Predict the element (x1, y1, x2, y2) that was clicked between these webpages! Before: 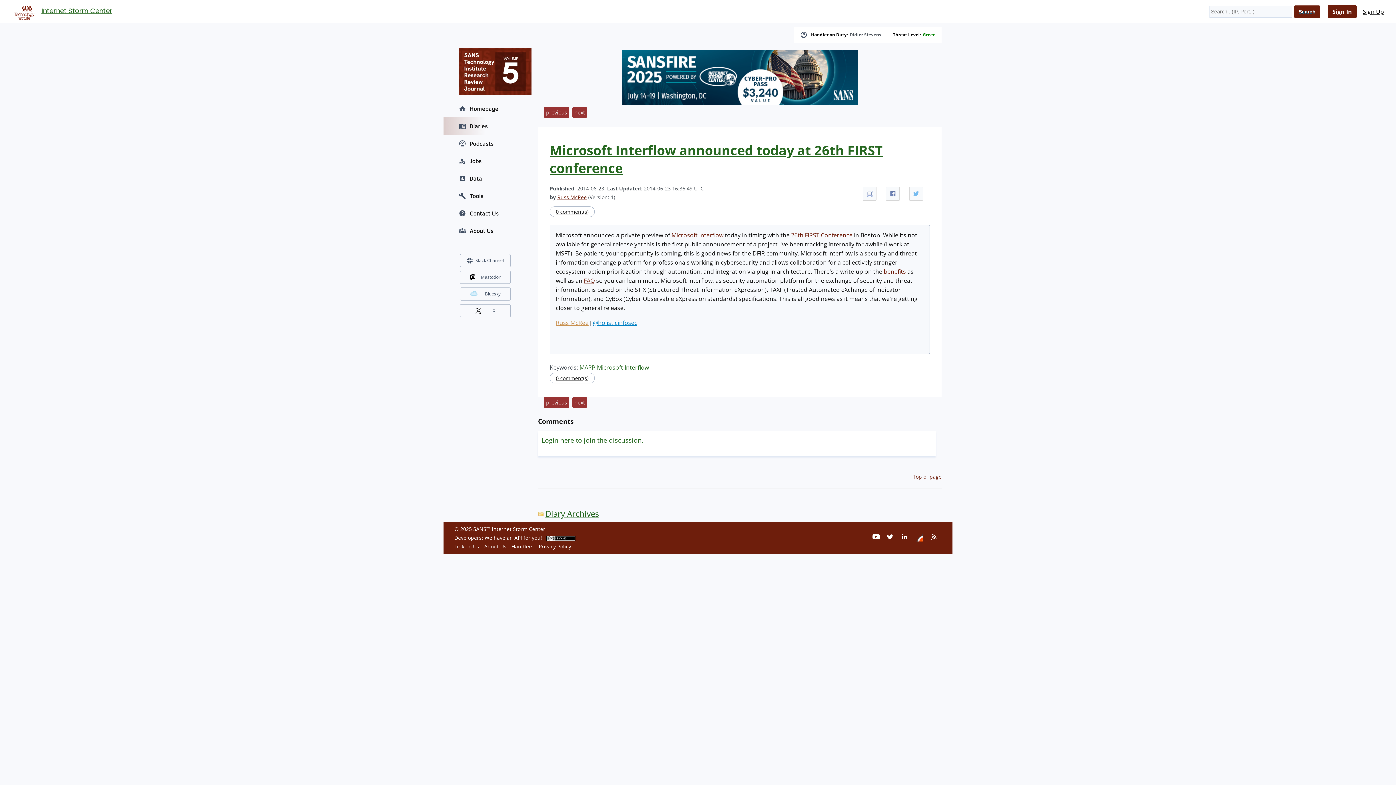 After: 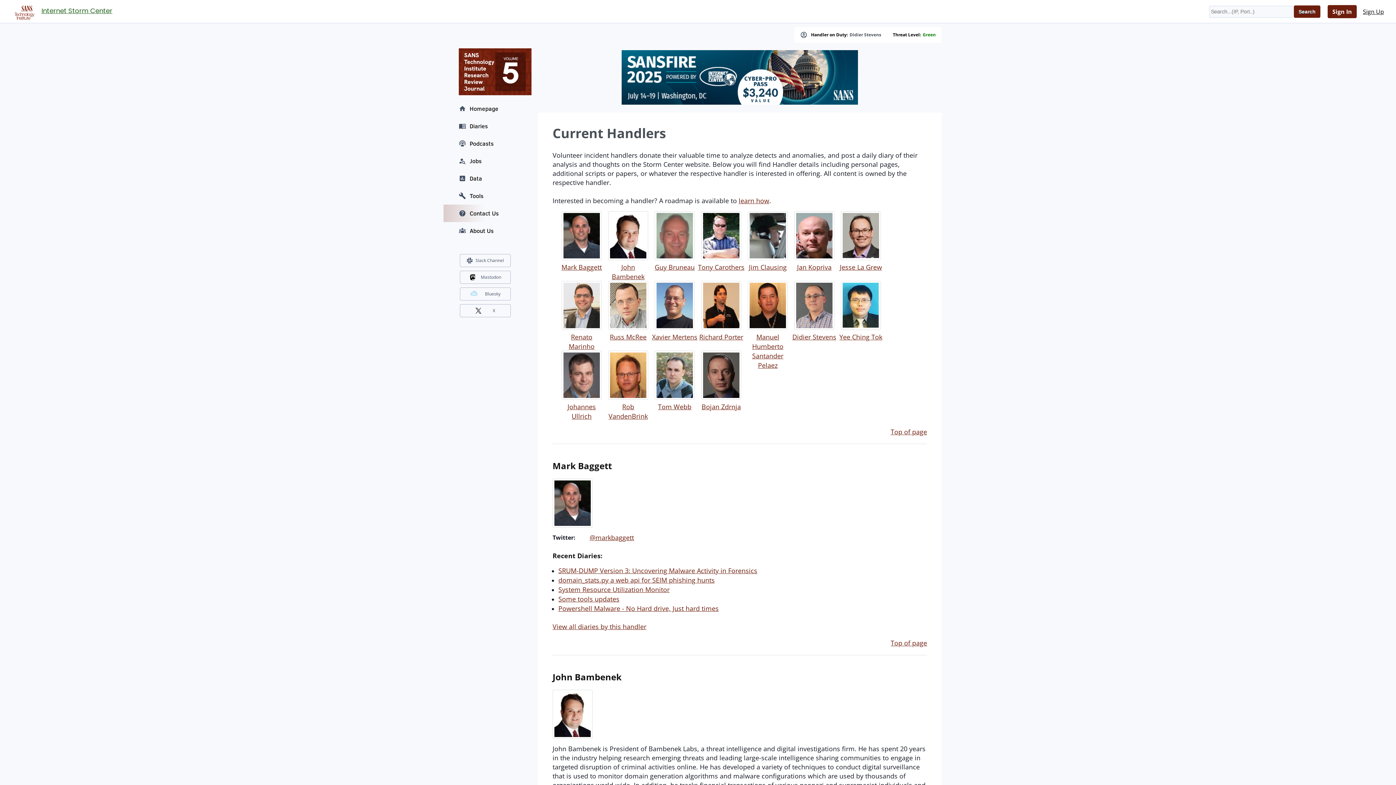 Action: bbox: (511, 543, 533, 550) label: Handlers